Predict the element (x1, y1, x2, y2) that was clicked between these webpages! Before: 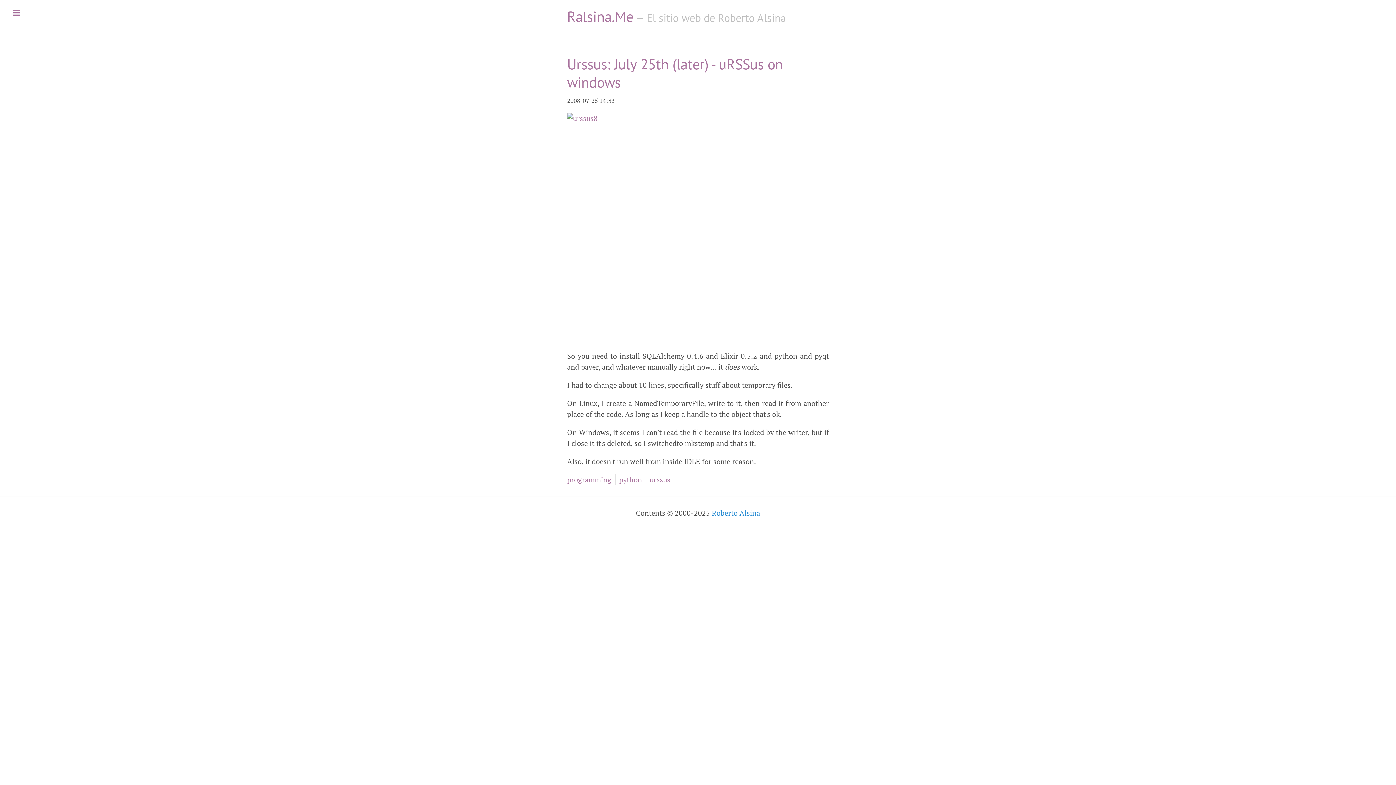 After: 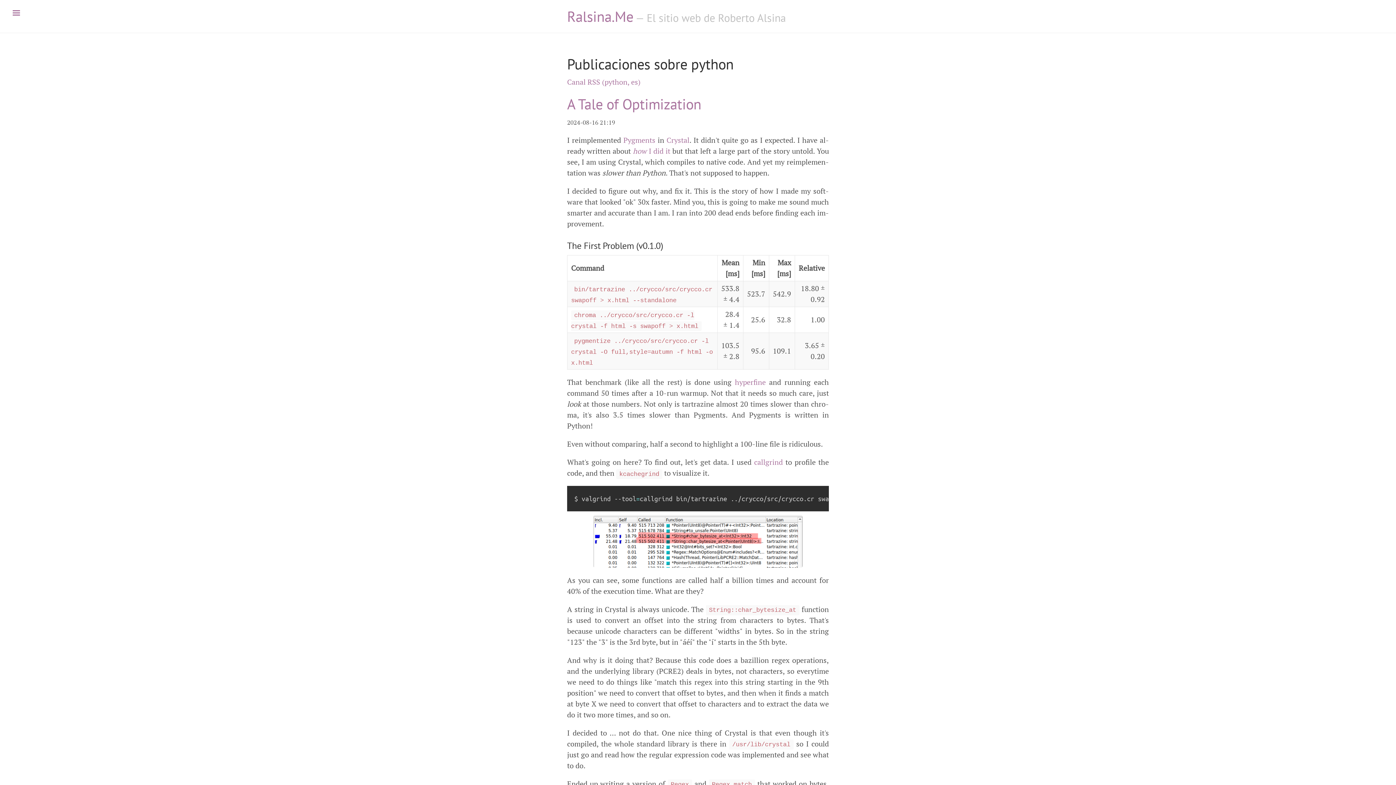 Action: label: python bbox: (619, 474, 642, 484)